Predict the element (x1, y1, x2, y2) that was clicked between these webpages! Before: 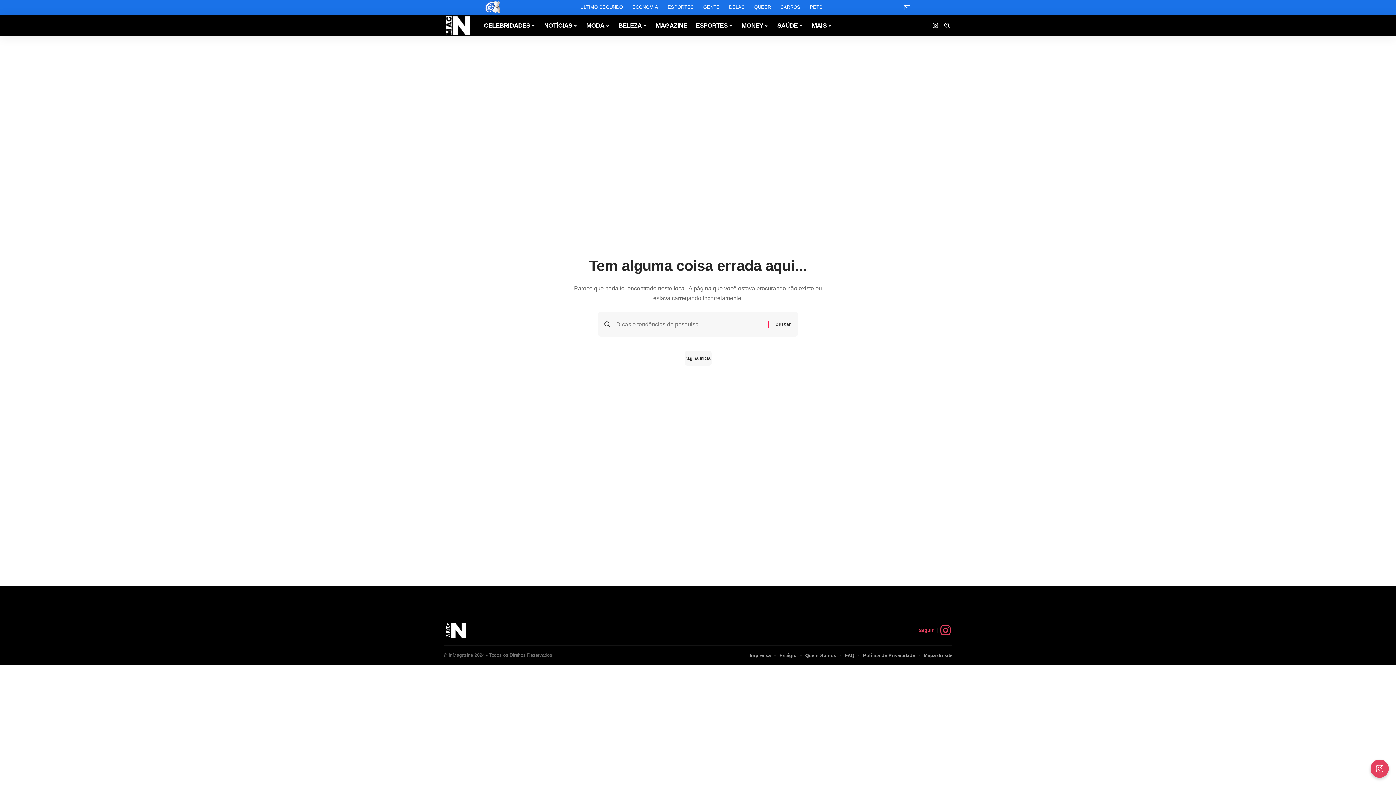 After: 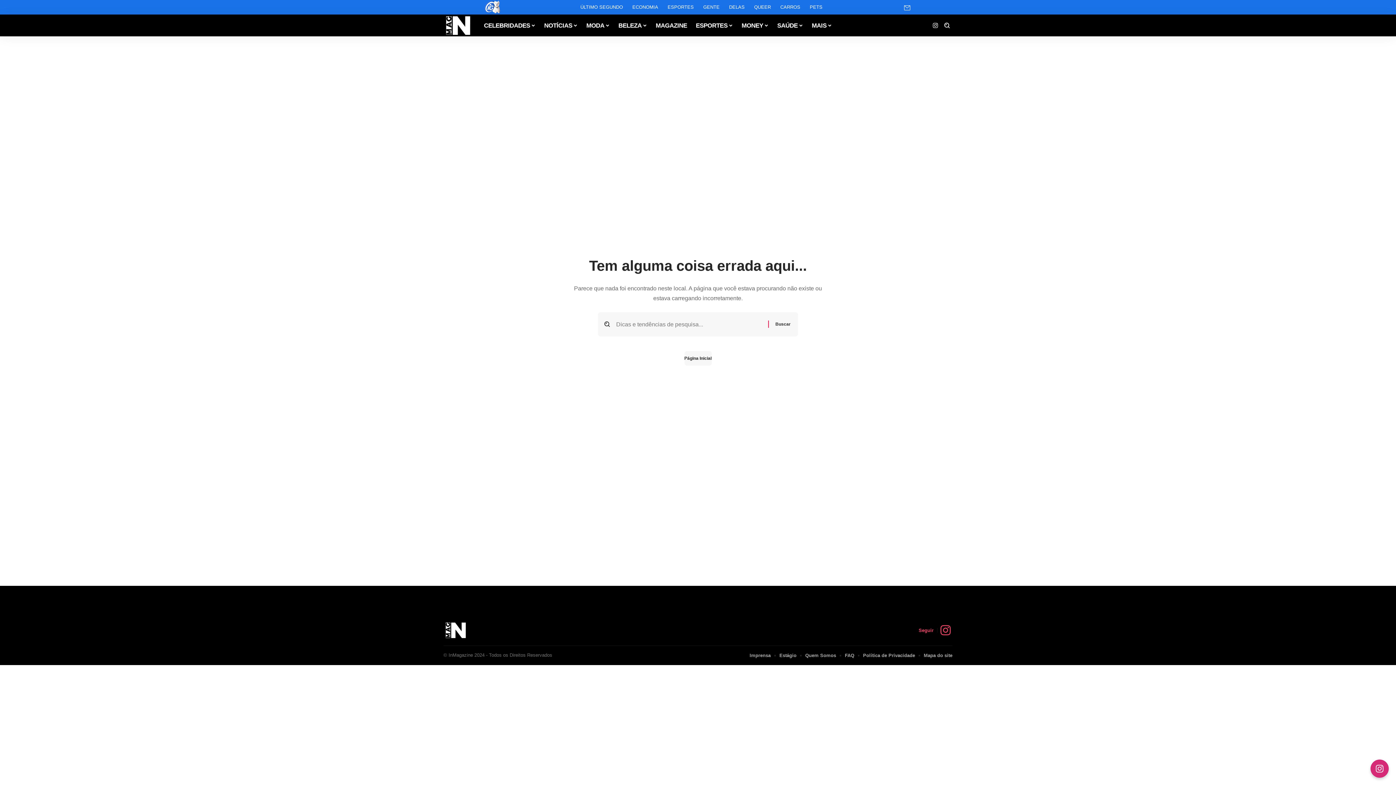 Action: bbox: (1370, 760, 1389, 778)